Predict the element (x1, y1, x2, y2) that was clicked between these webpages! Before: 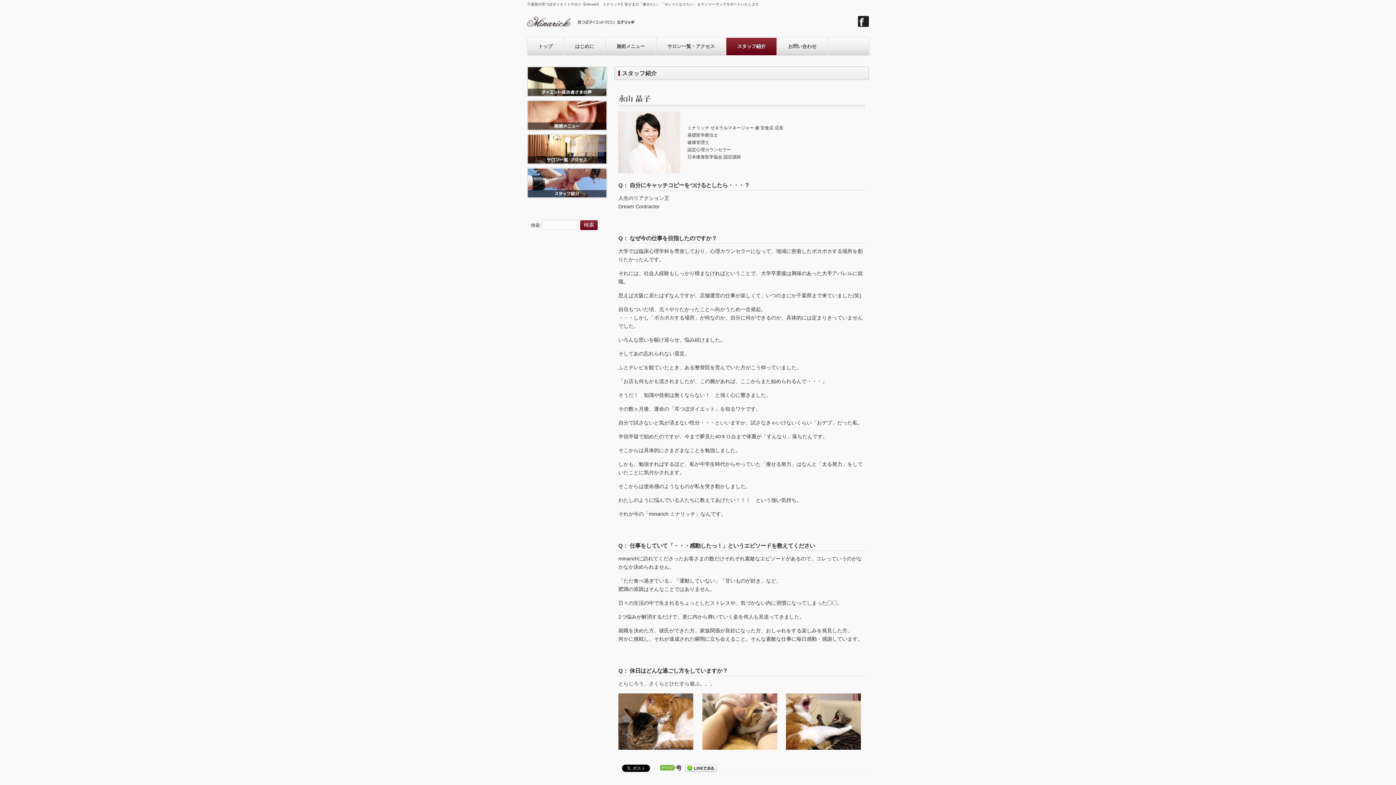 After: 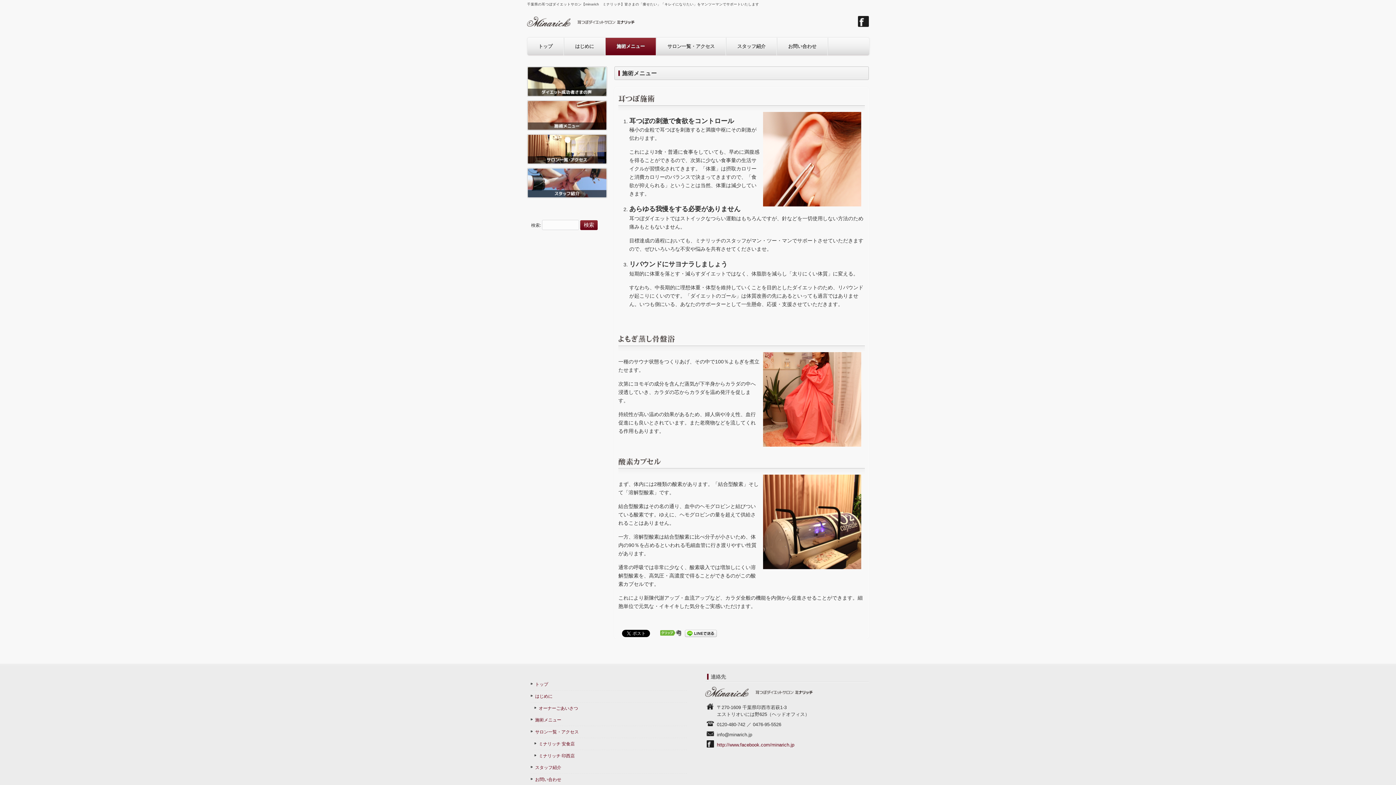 Action: label: 施術メニュー bbox: (605, 37, 656, 55)